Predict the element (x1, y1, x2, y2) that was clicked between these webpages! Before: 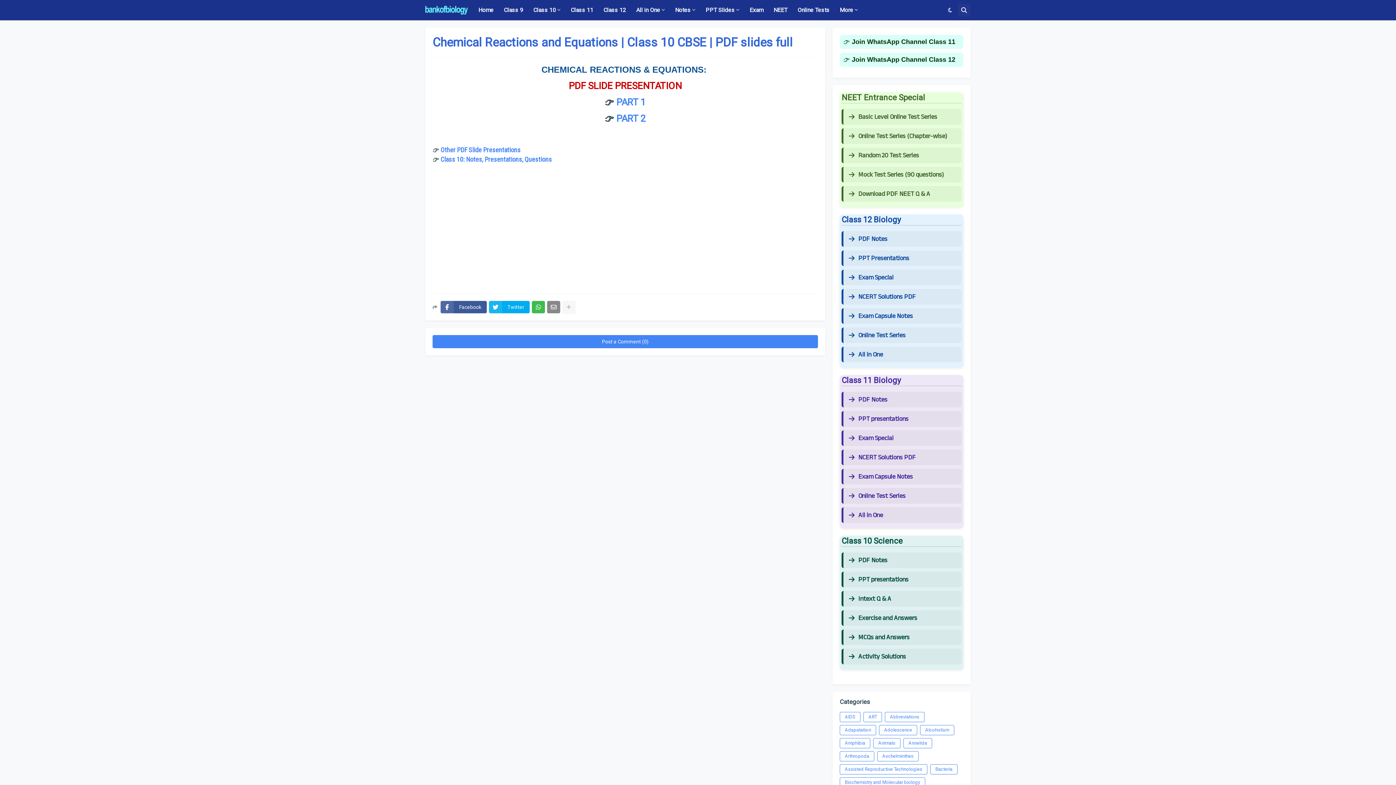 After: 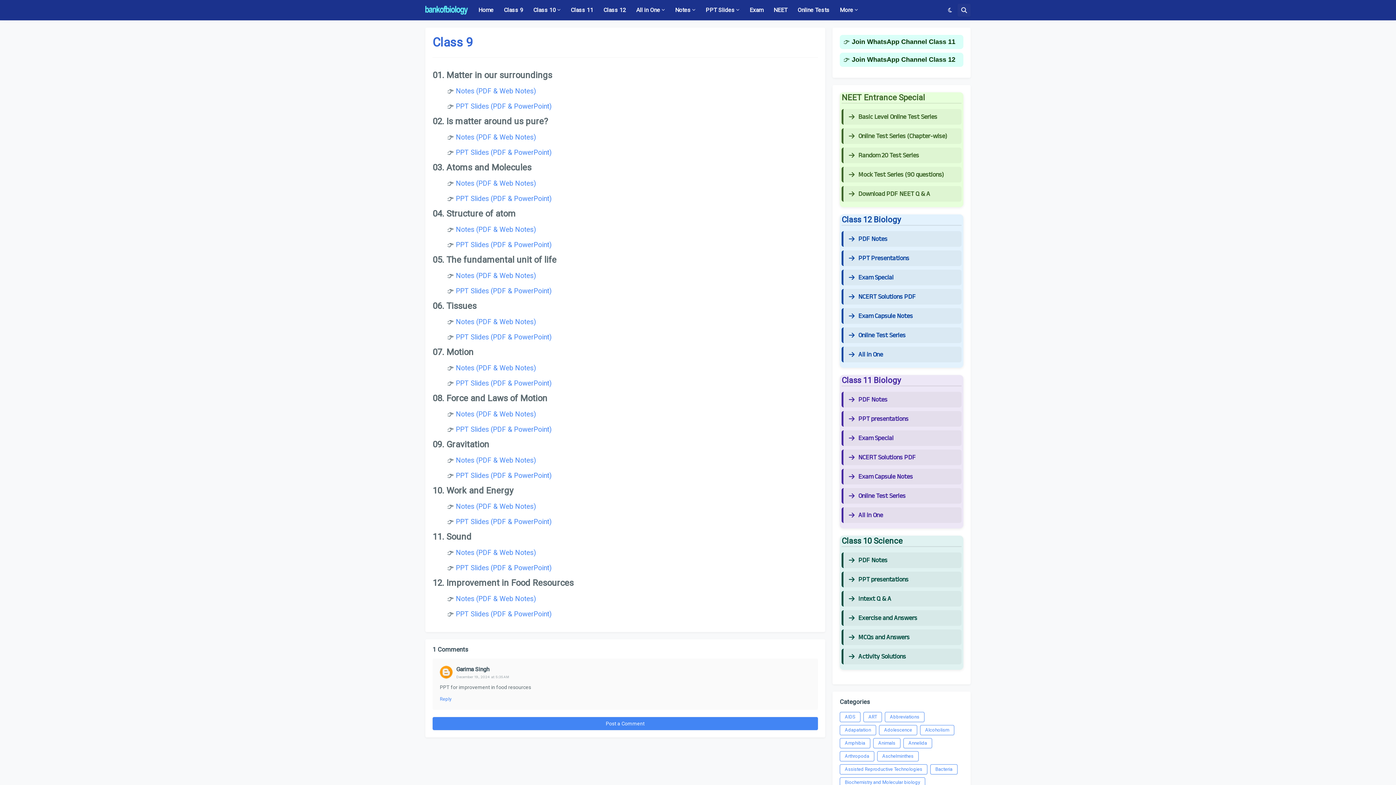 Action: label: Class 9 bbox: (498, 0, 528, 20)